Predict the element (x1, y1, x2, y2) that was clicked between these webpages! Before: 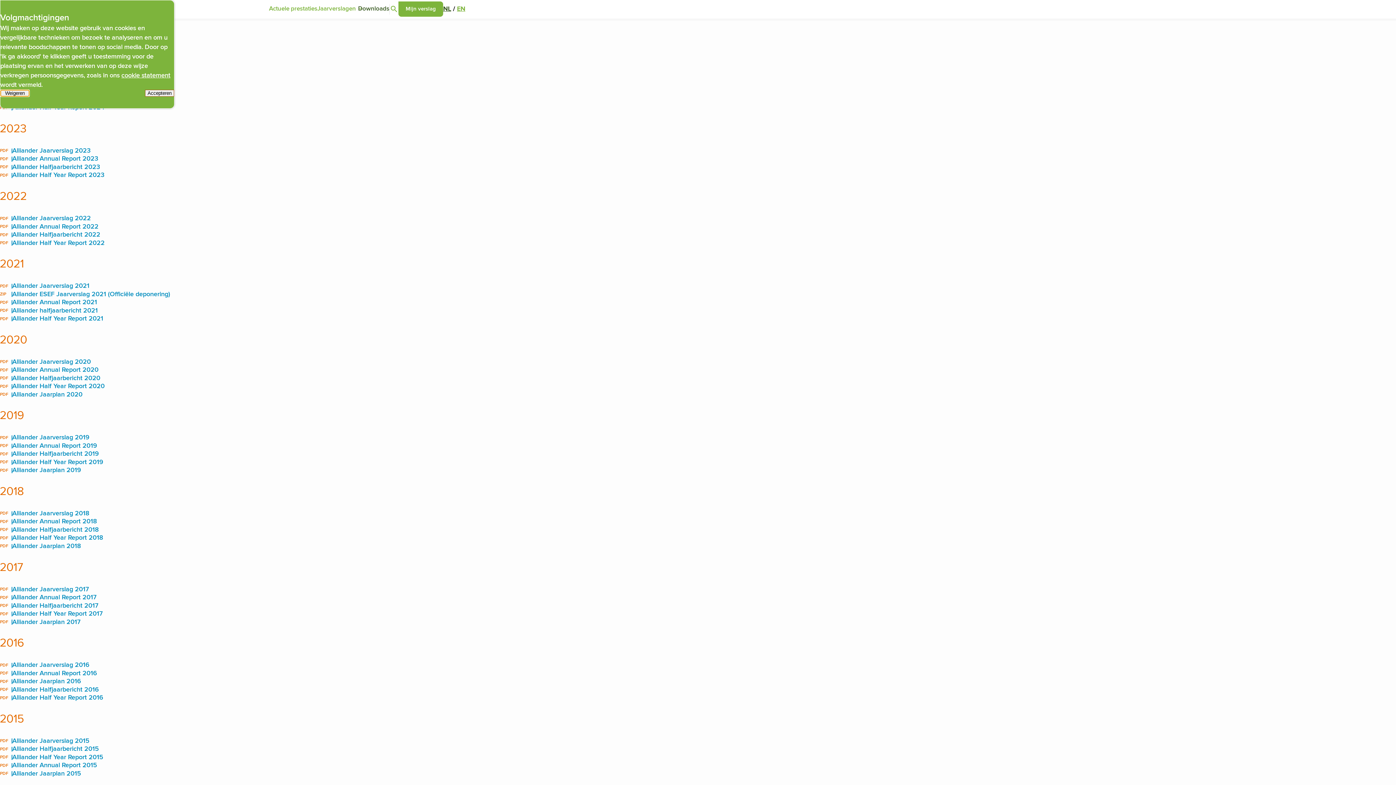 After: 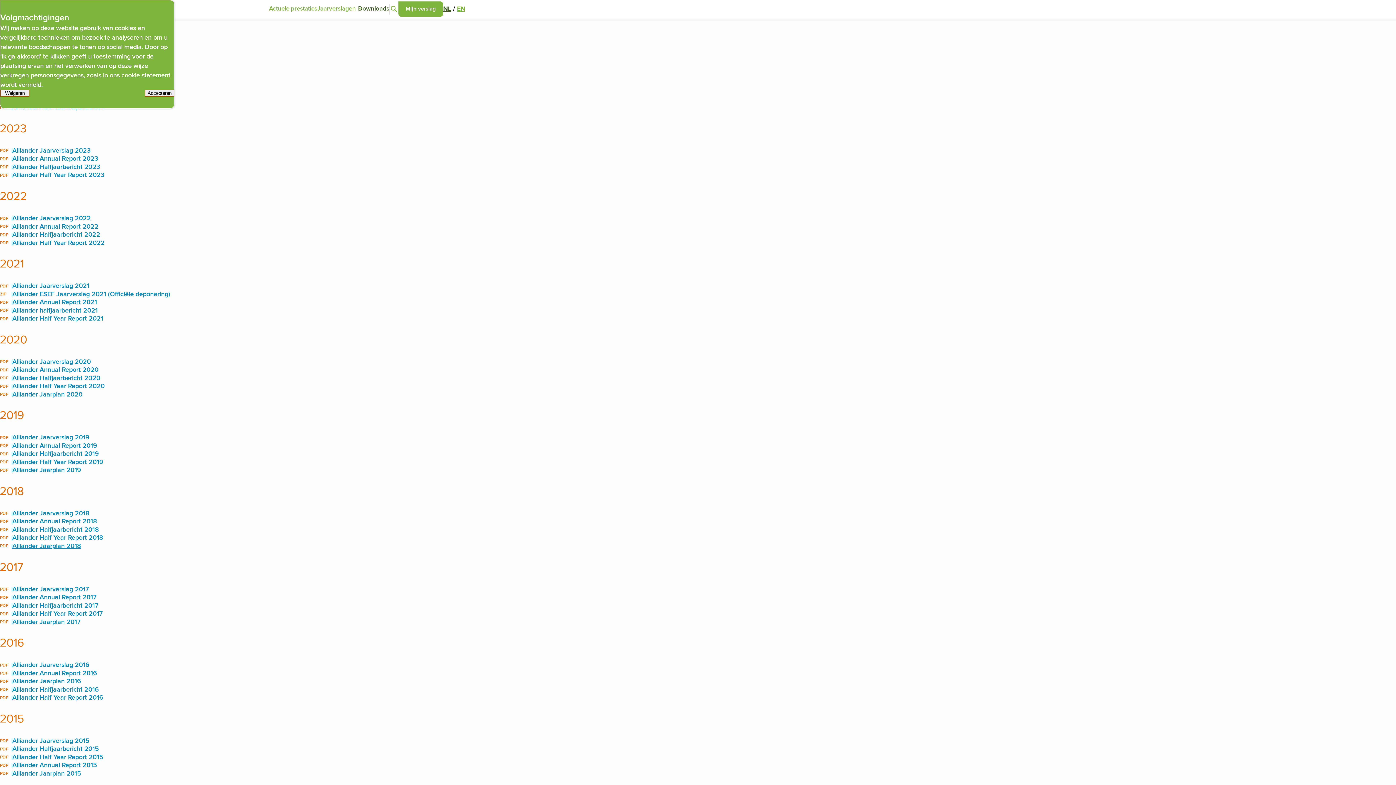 Action: label: PDF
Alliander Jaarplan 2018 bbox: (0, 542, 81, 550)